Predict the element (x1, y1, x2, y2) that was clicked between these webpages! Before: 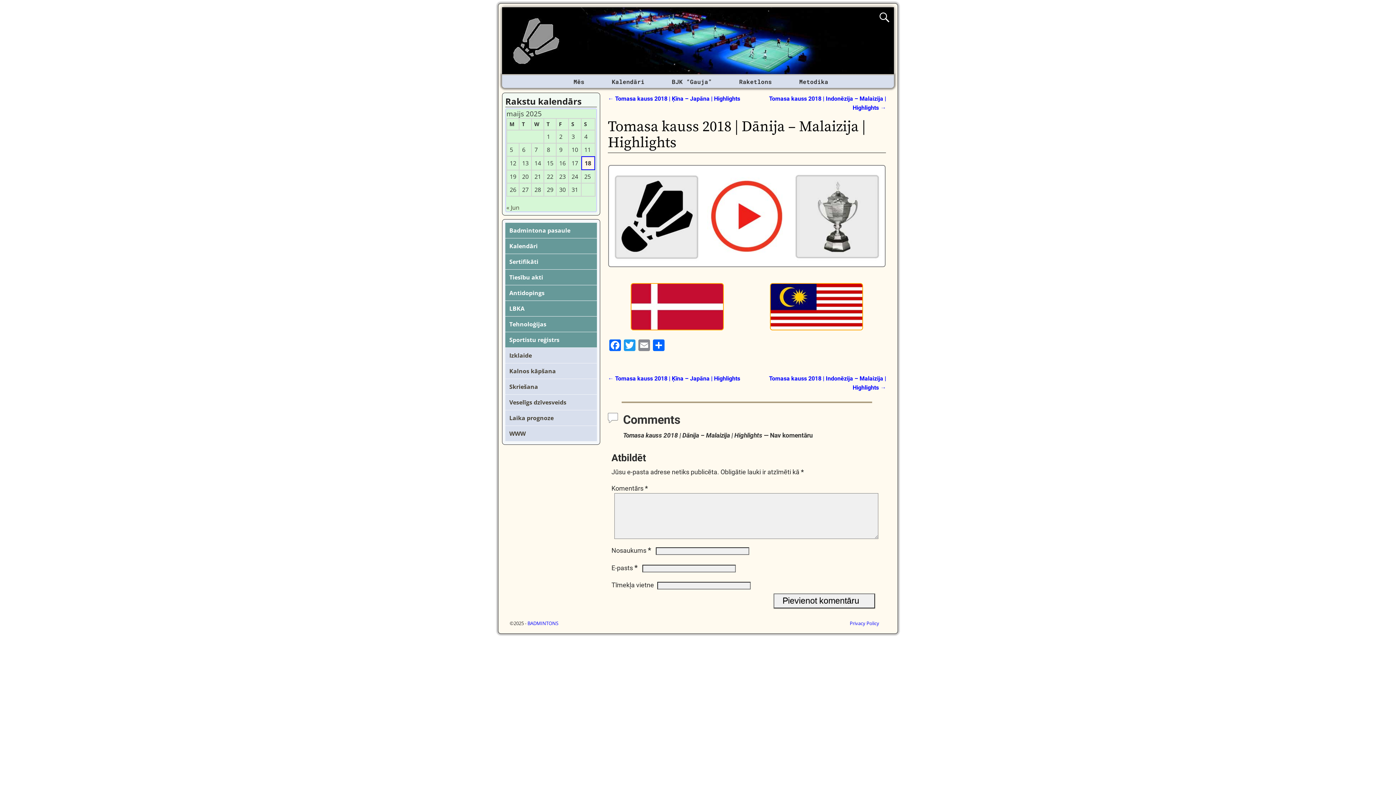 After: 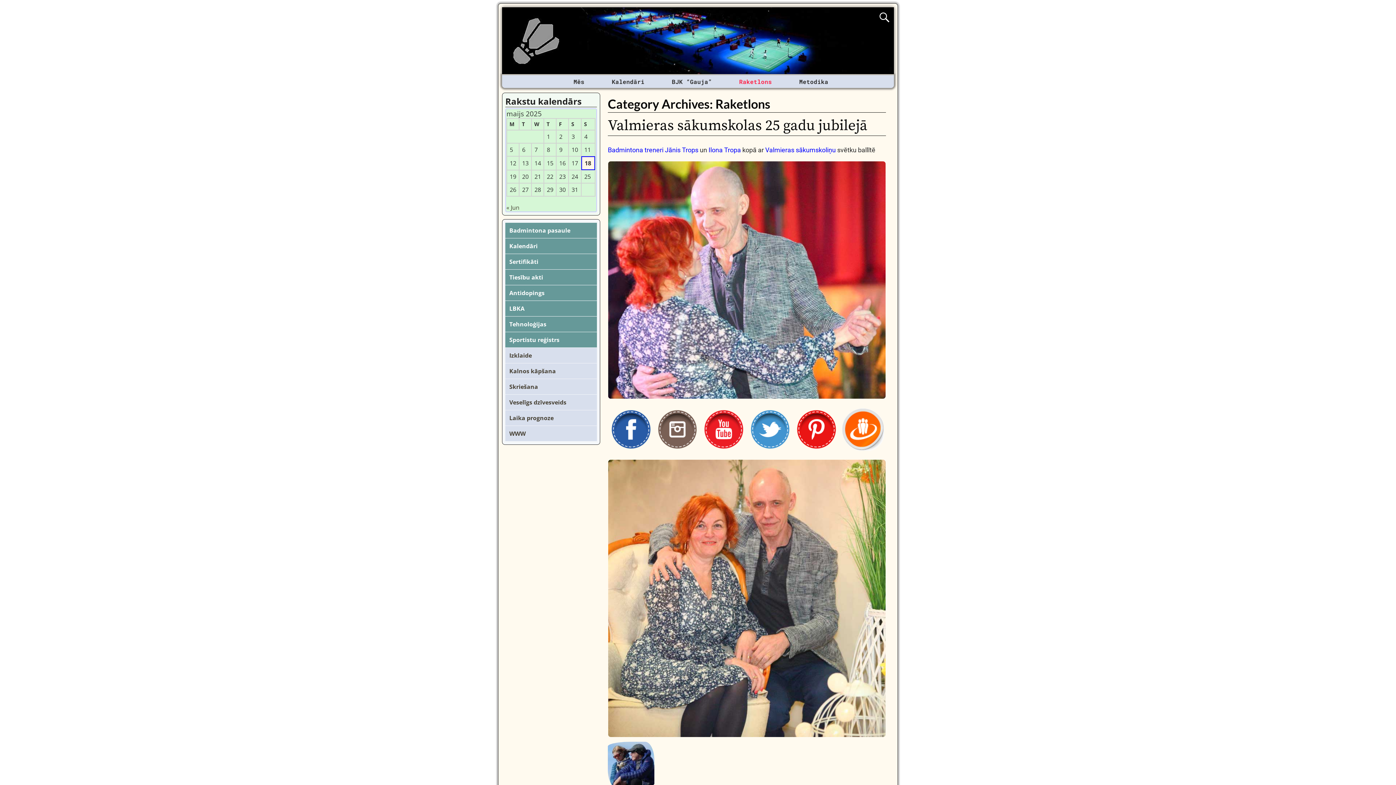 Action: bbox: (725, 75, 785, 88) label: Raketlons